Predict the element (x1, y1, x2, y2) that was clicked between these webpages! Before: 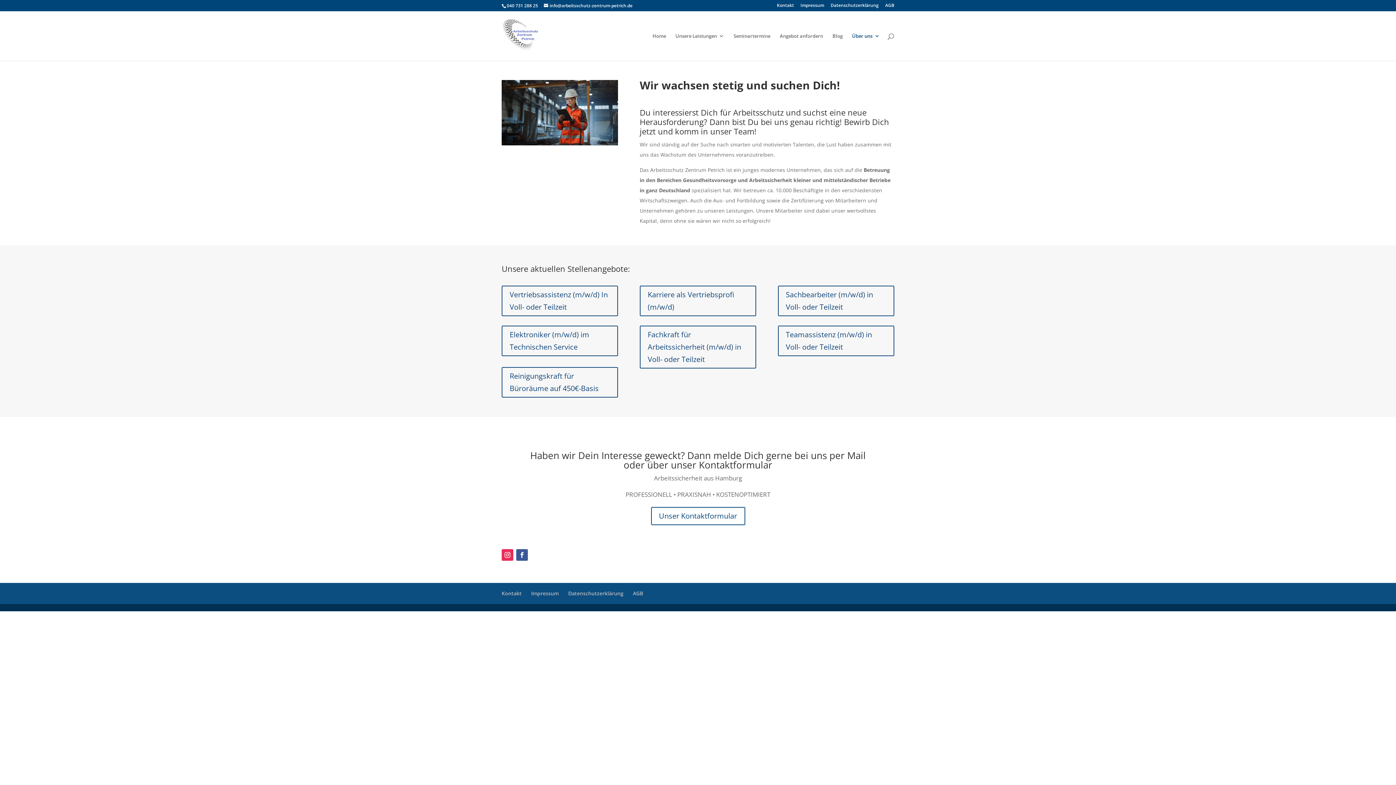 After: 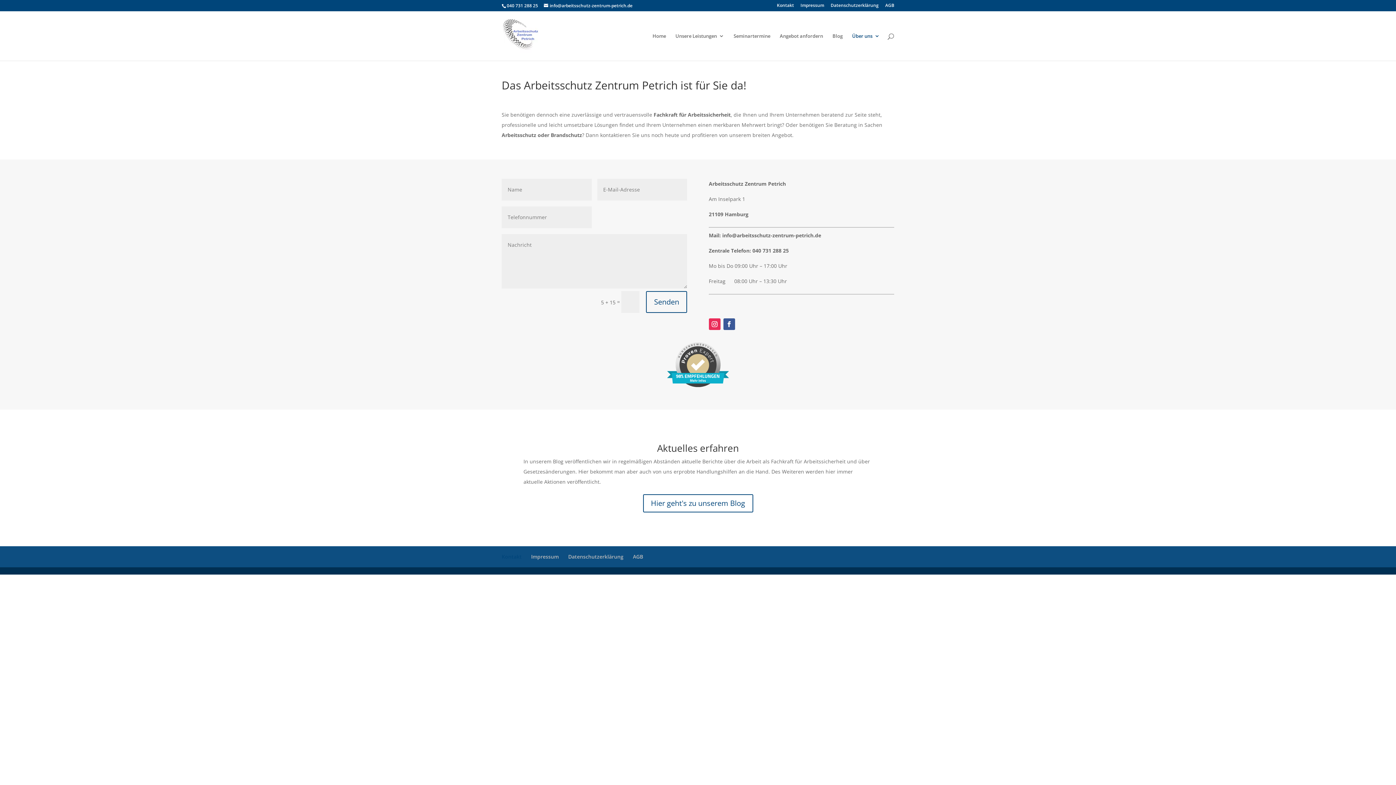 Action: bbox: (651, 507, 745, 525) label: Unser Kontaktformular